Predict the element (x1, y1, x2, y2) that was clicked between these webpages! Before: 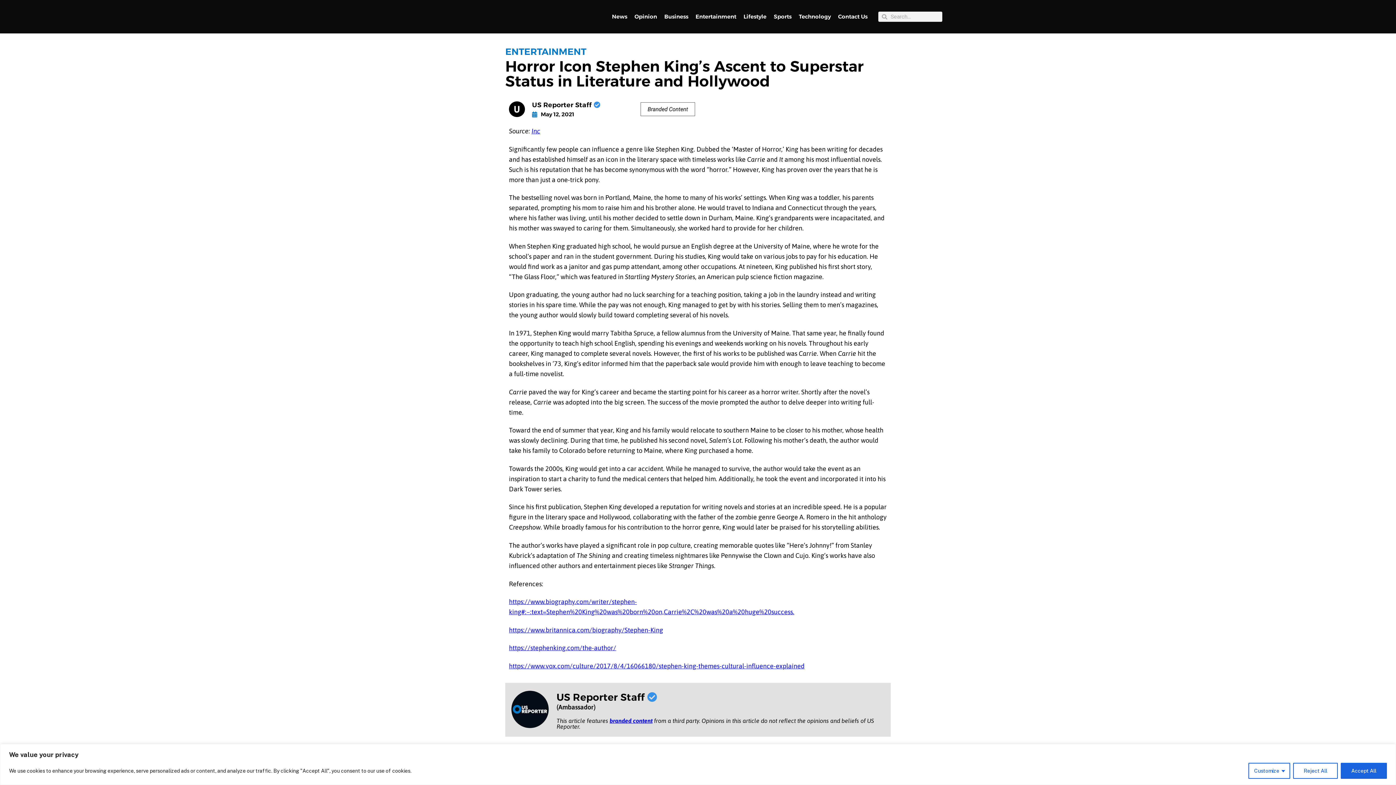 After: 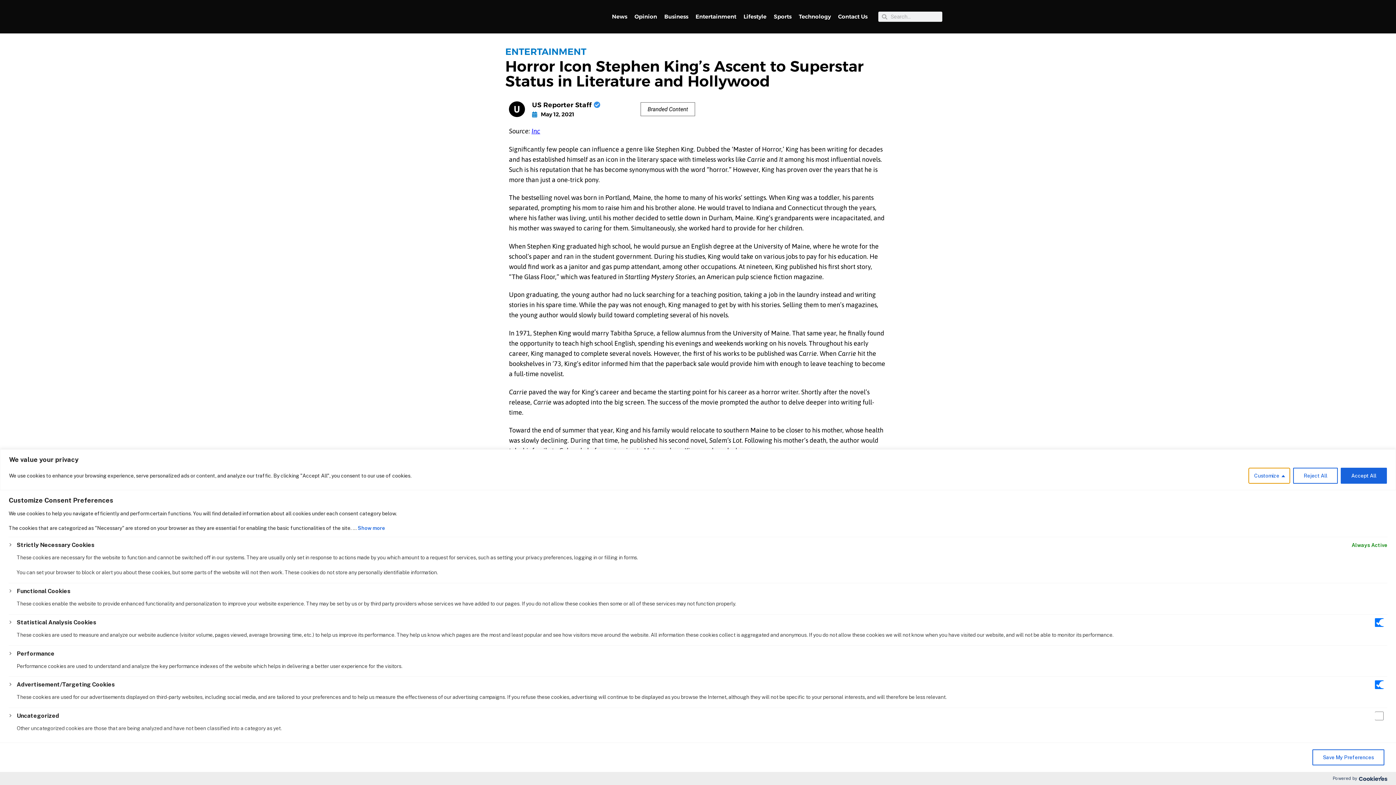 Action: label: Customize bbox: (1248, 763, 1290, 779)